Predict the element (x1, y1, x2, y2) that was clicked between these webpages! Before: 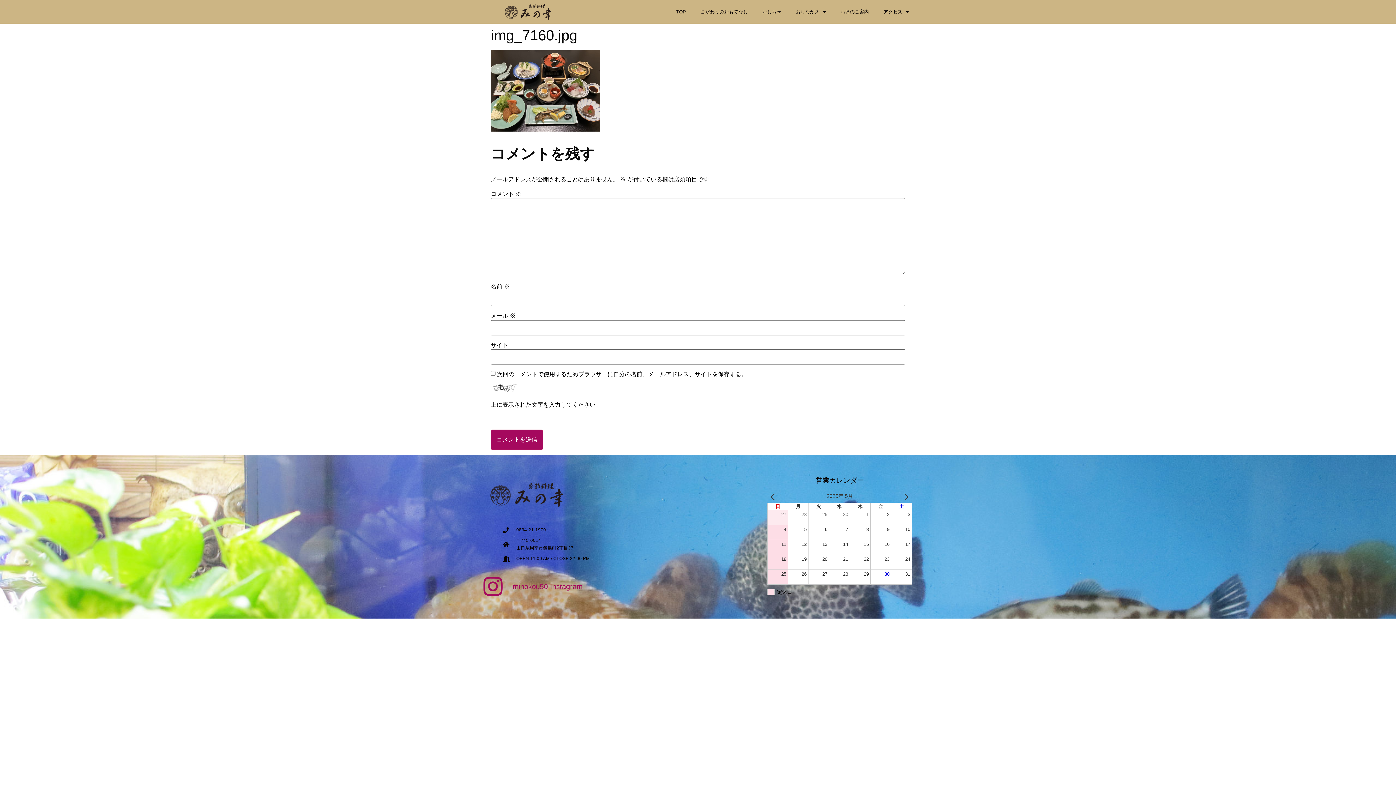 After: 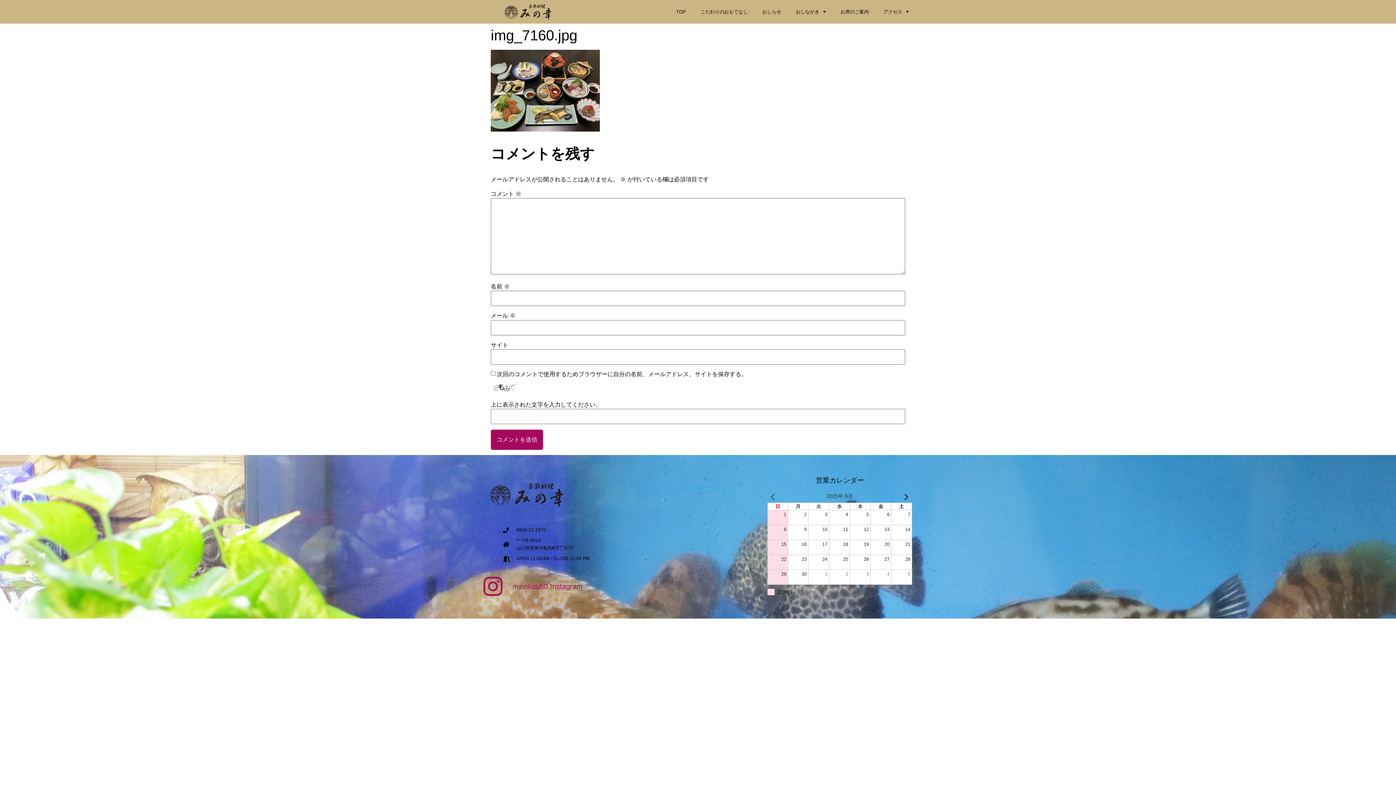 Action: label: NEXT bbox: (898, 492, 912, 501)